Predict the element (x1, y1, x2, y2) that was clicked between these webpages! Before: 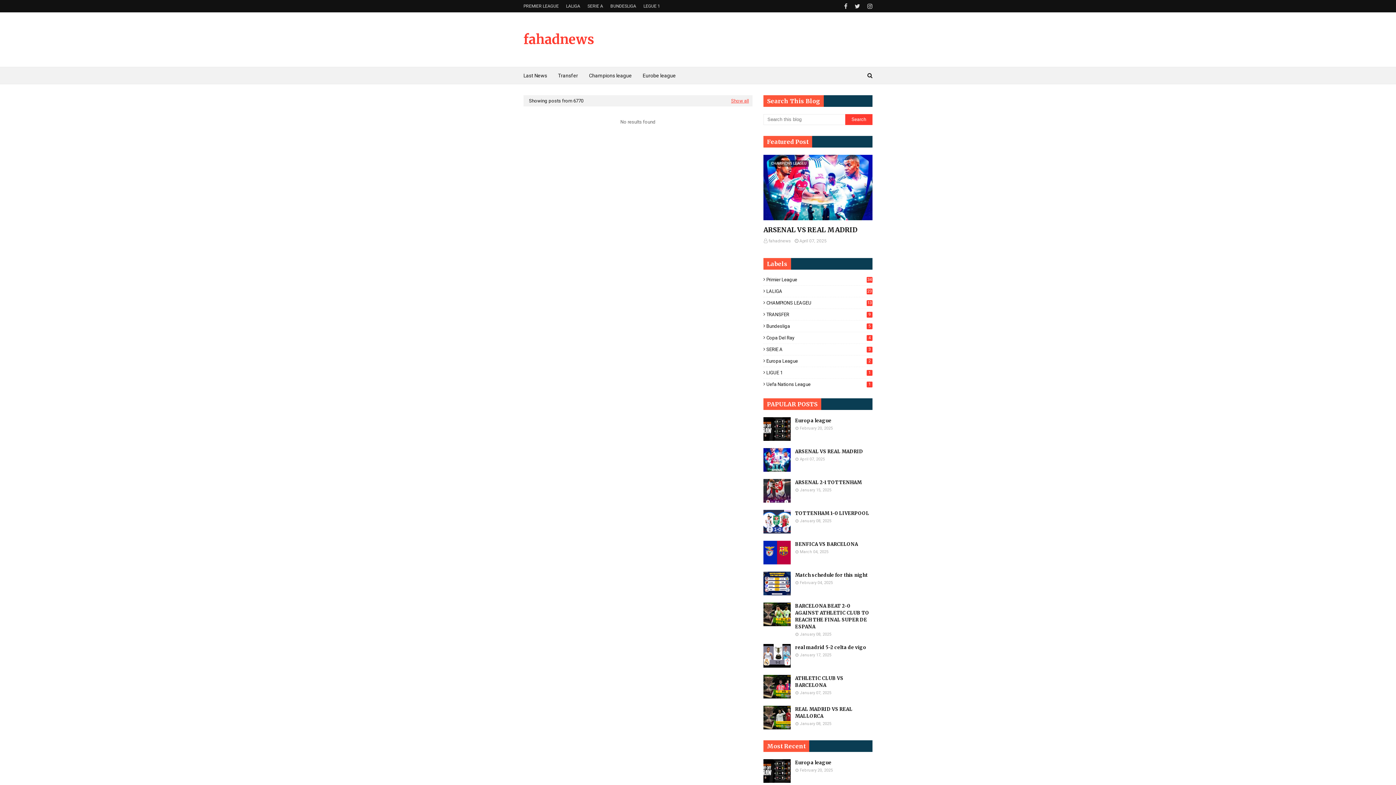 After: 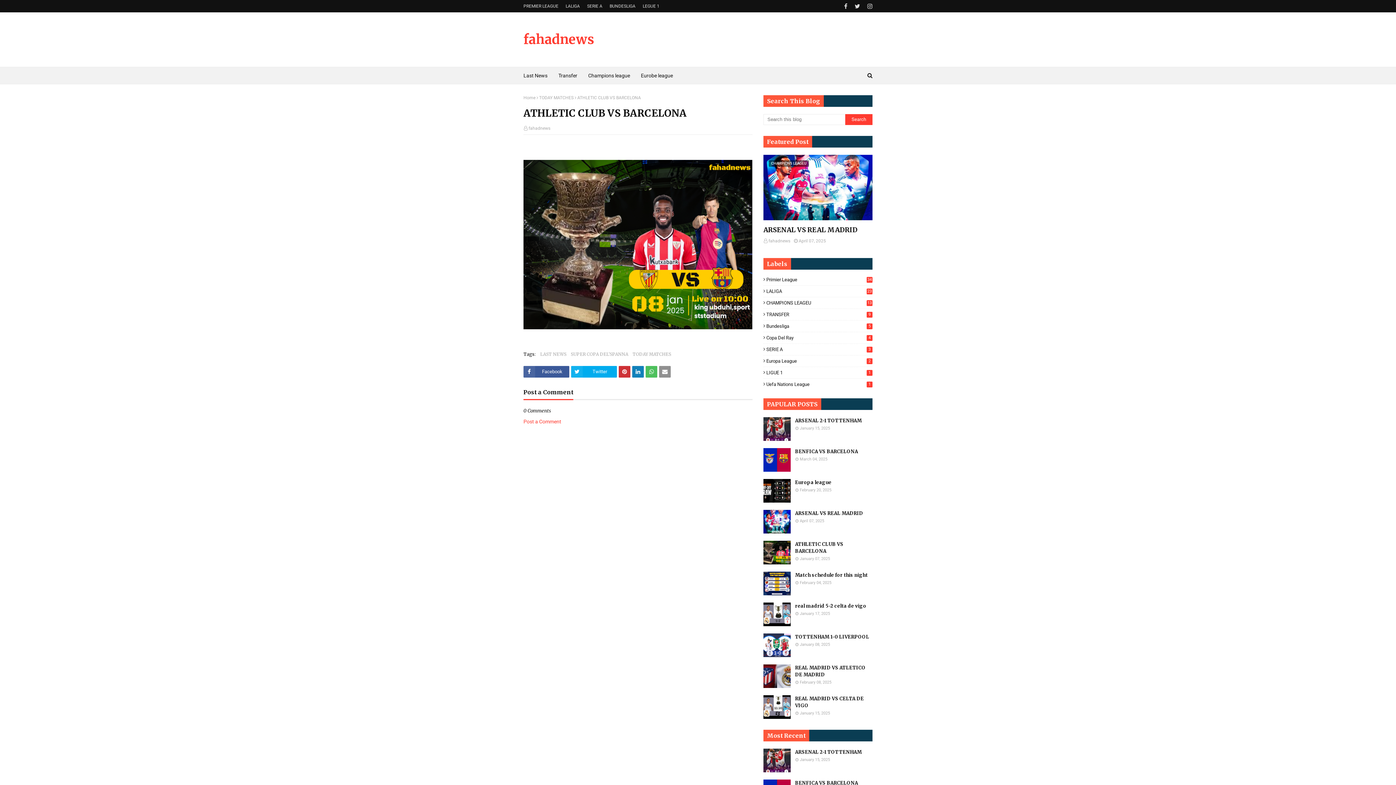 Action: bbox: (763, 675, 790, 698)